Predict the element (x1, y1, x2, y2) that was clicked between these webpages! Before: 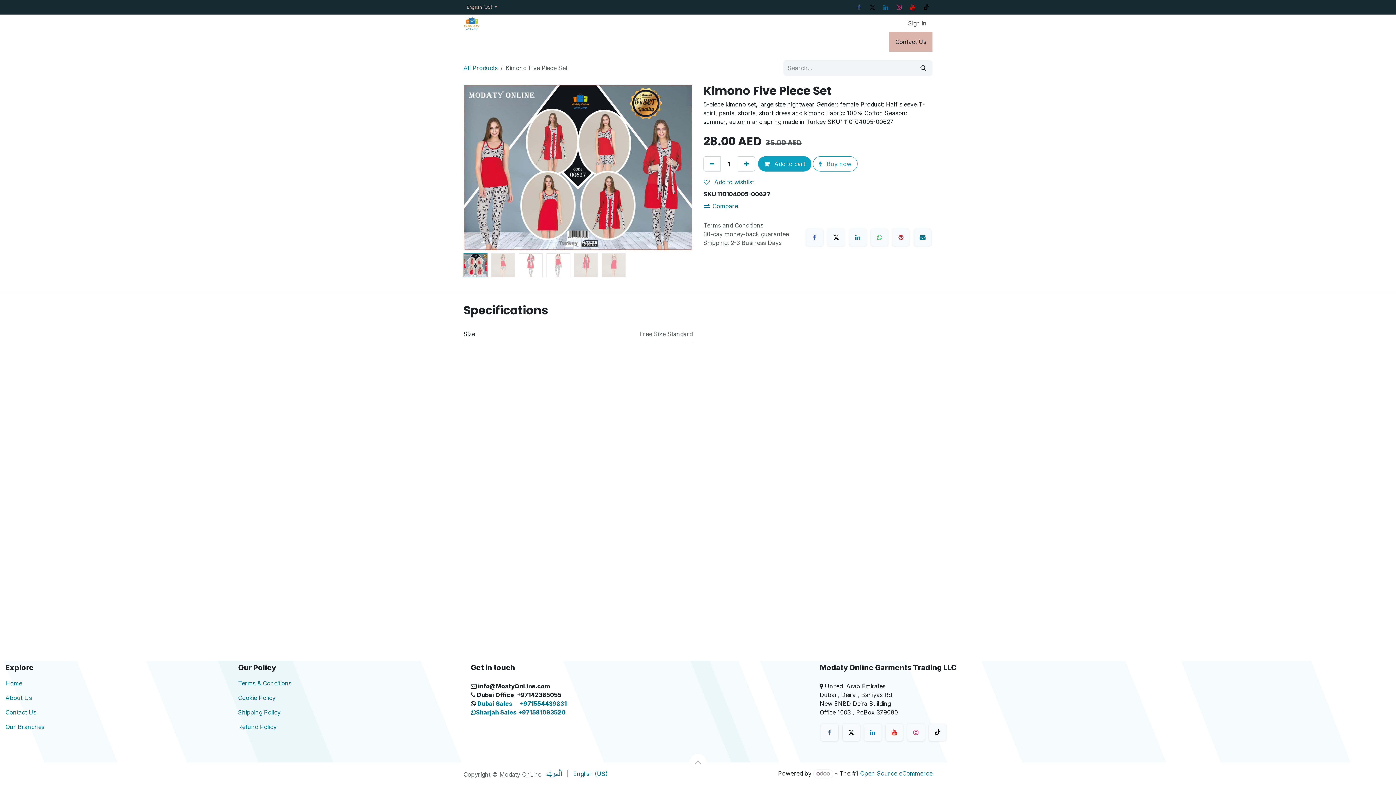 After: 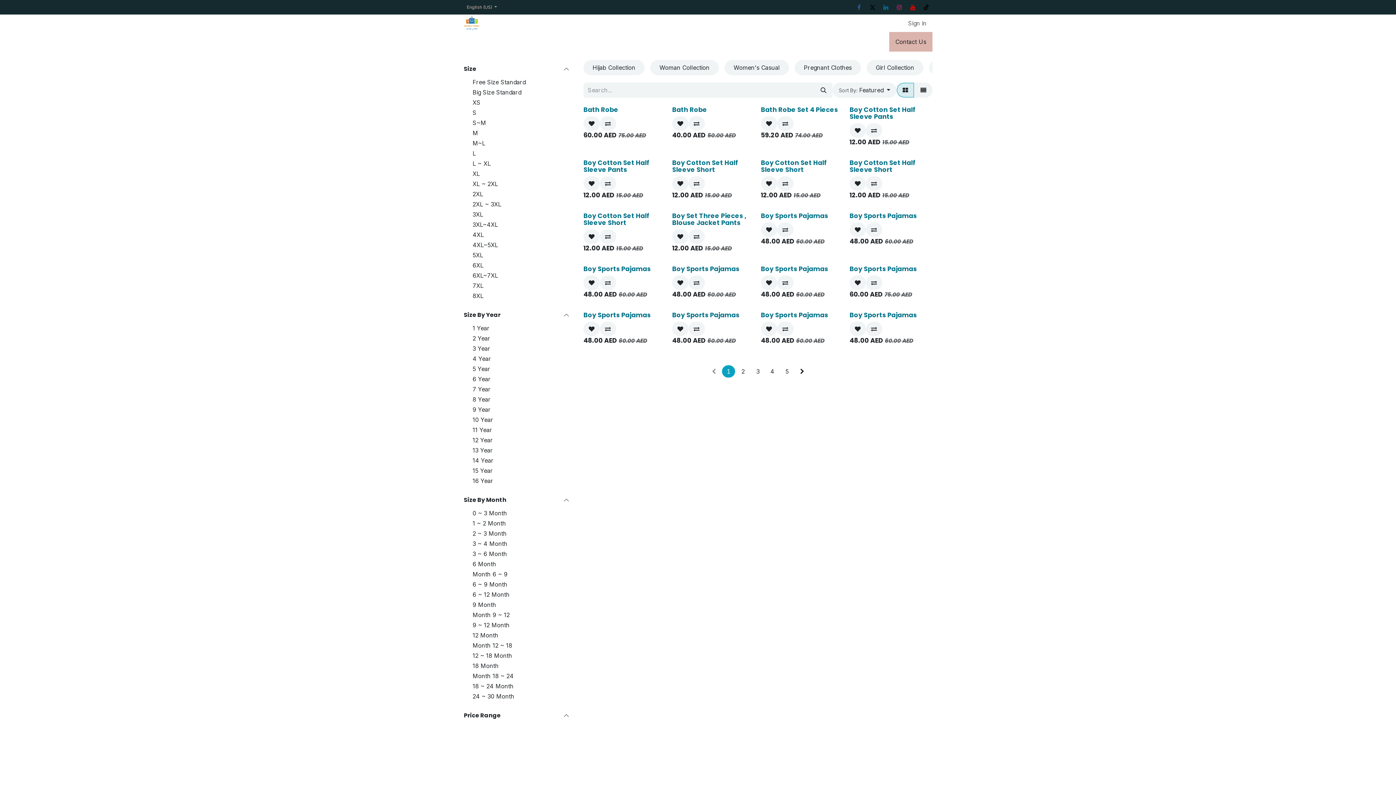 Action: bbox: (463, 64, 497, 71) label: All Products